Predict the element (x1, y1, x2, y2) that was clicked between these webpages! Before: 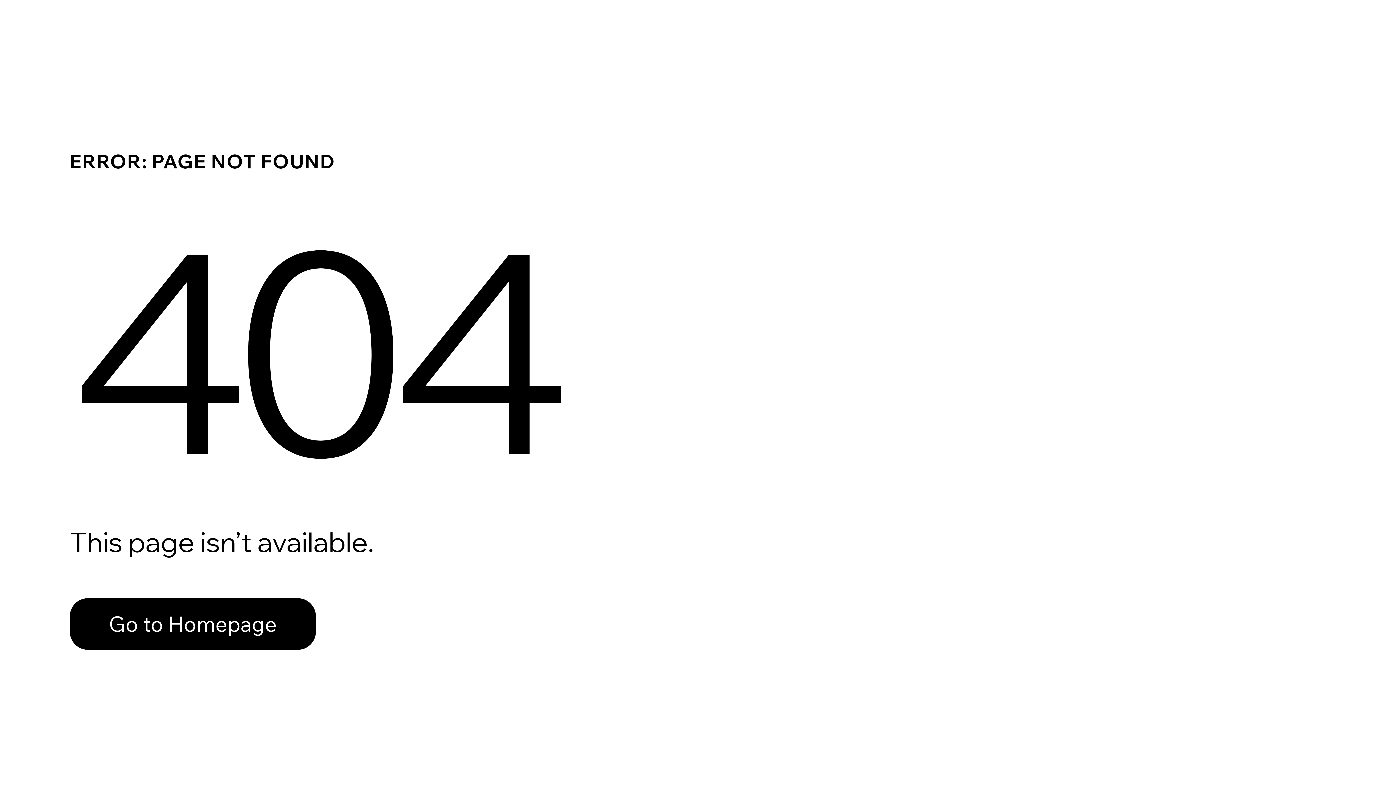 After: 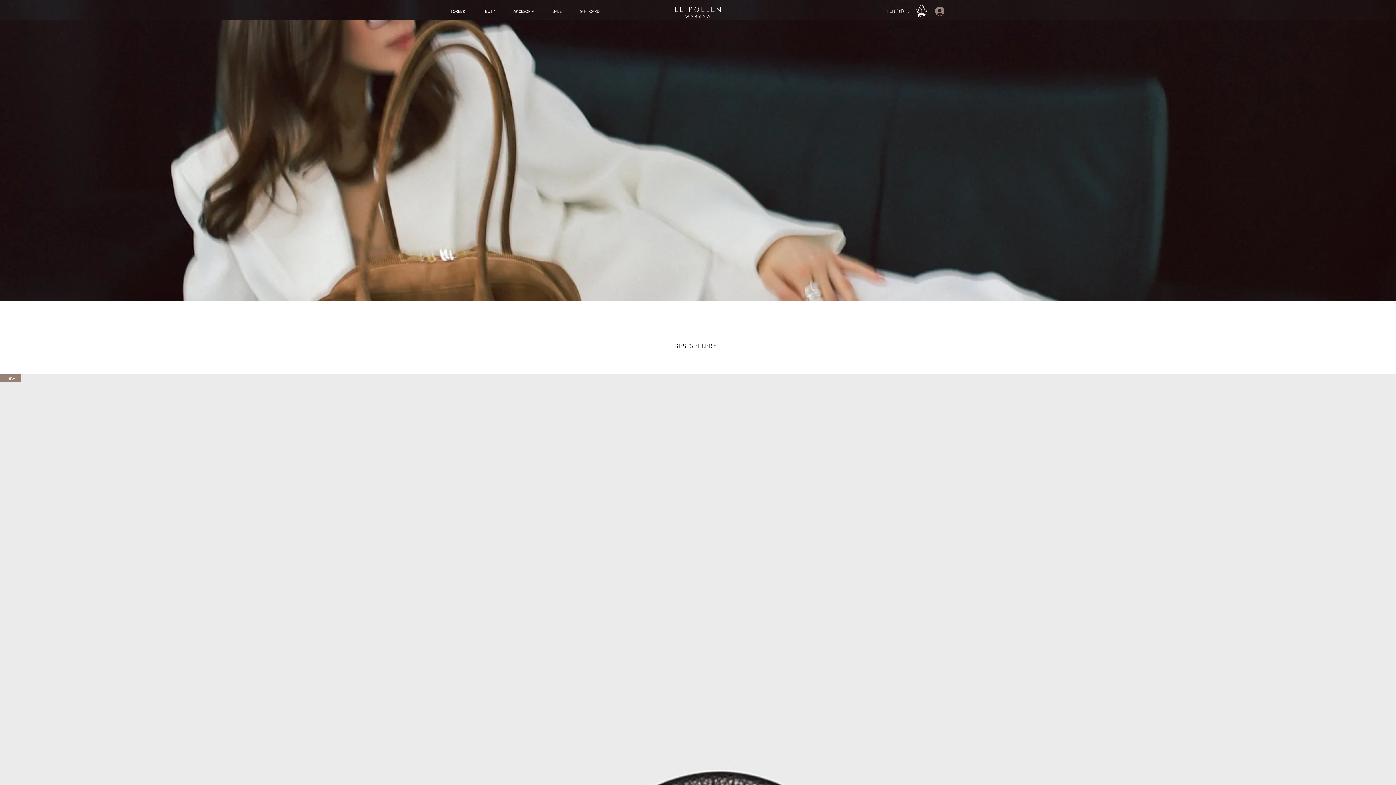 Action: bbox: (69, 582, 768, 659) label: Go to Homepage